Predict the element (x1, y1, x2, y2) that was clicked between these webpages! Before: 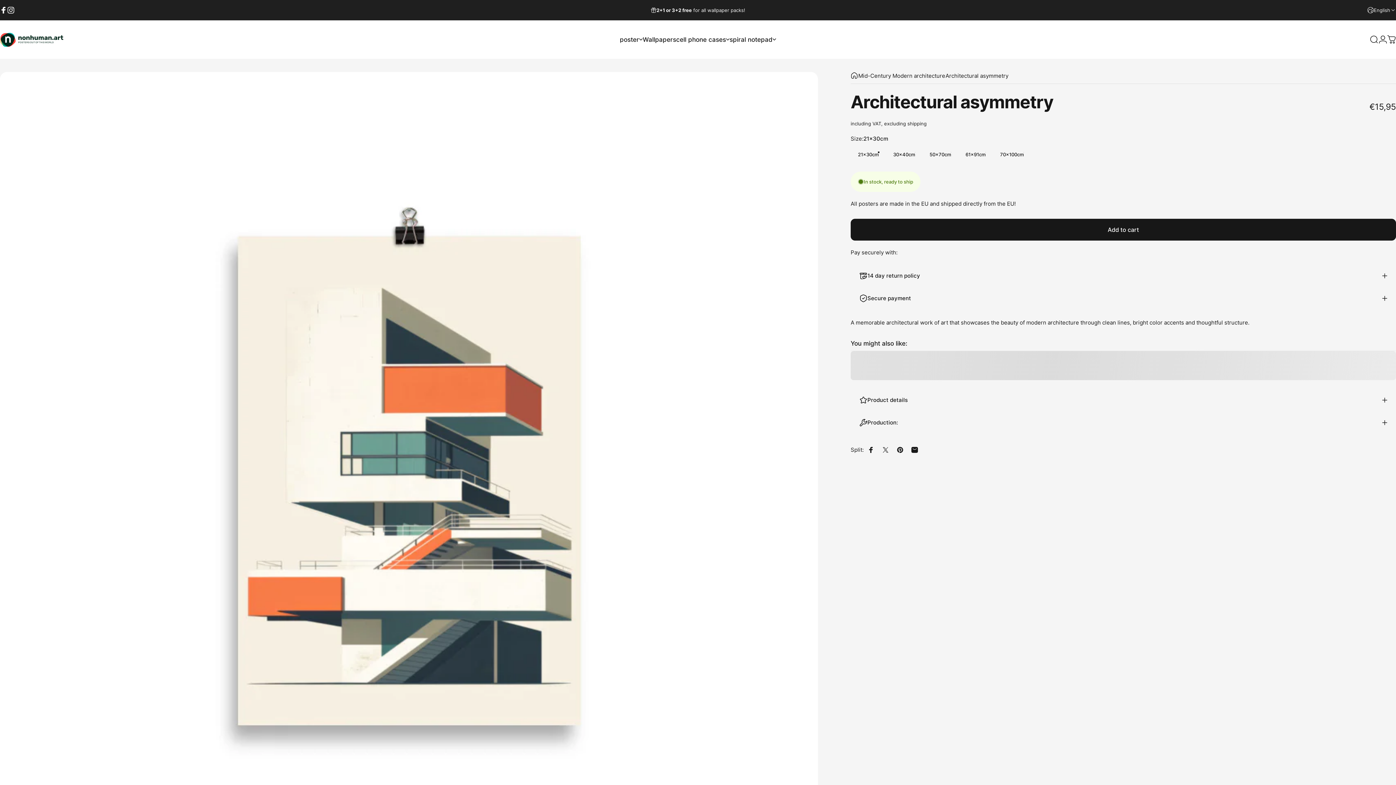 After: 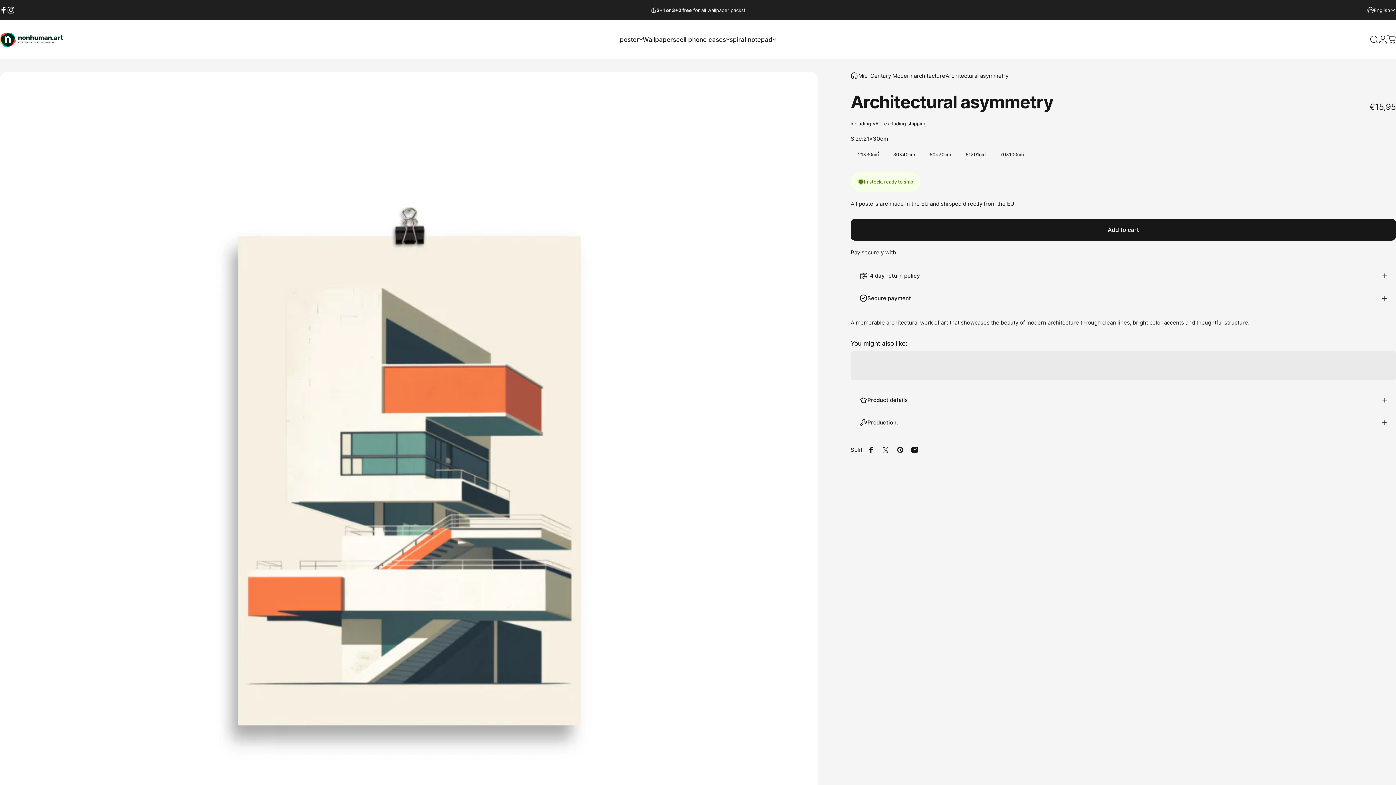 Action: label: Share by Email bbox: (907, 442, 922, 457)